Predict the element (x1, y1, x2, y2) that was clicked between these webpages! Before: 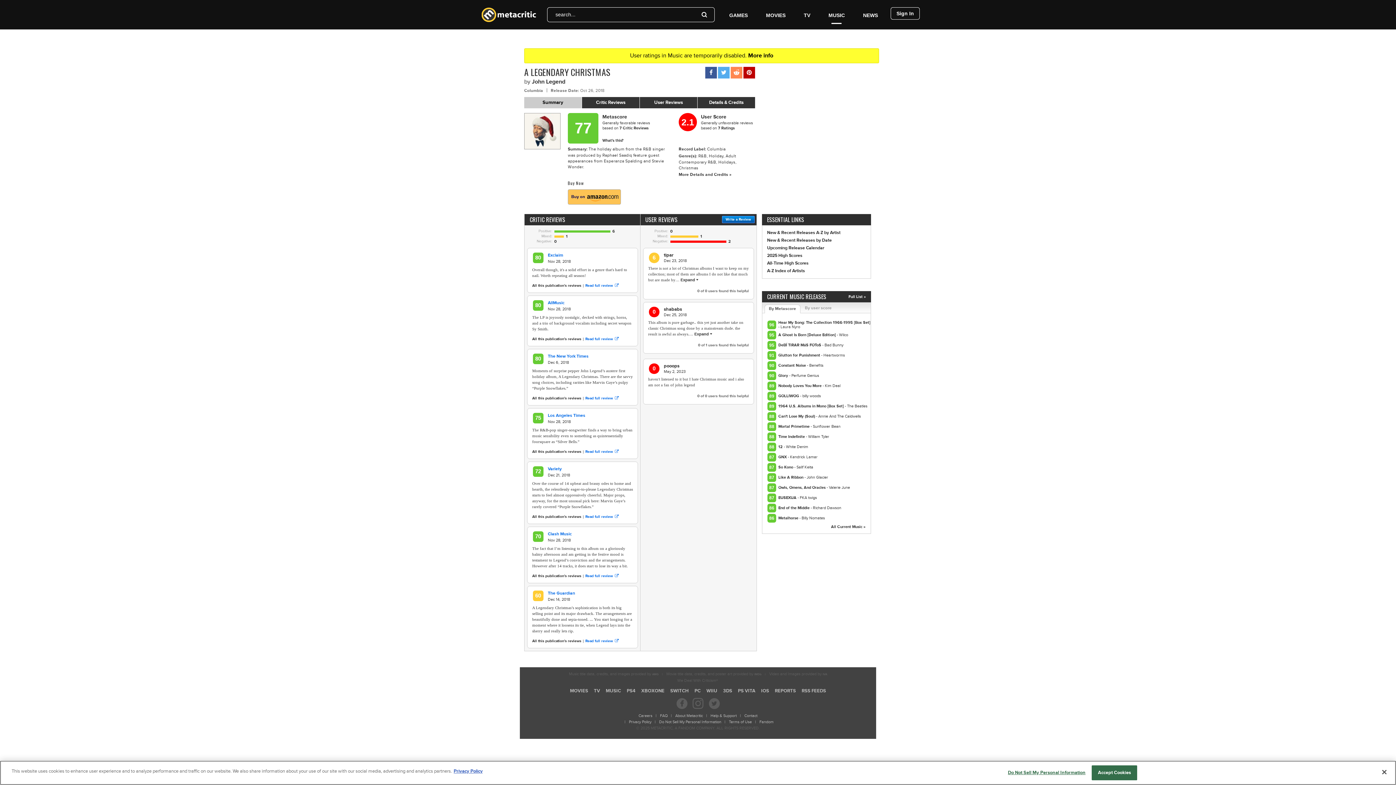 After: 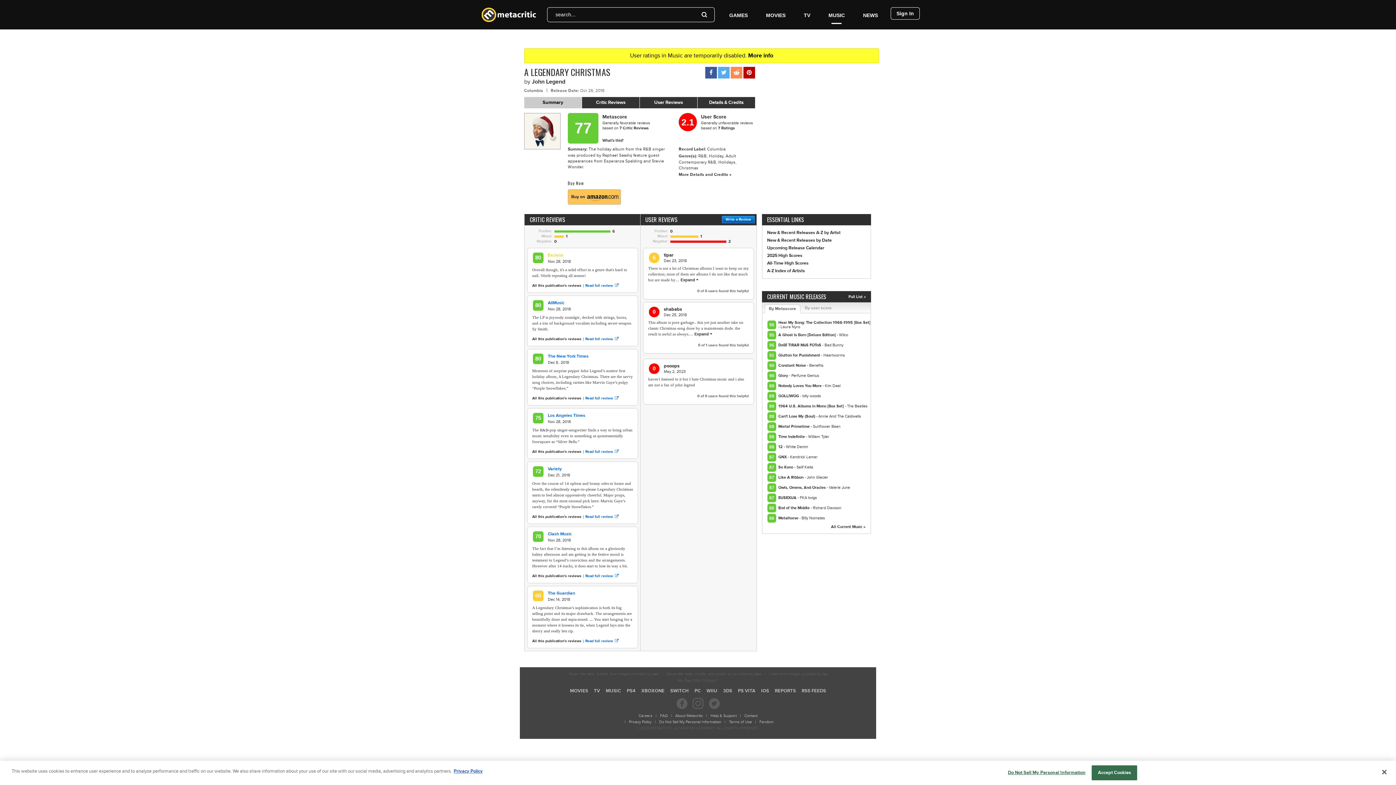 Action: label: Exclaim bbox: (548, 252, 568, 258)